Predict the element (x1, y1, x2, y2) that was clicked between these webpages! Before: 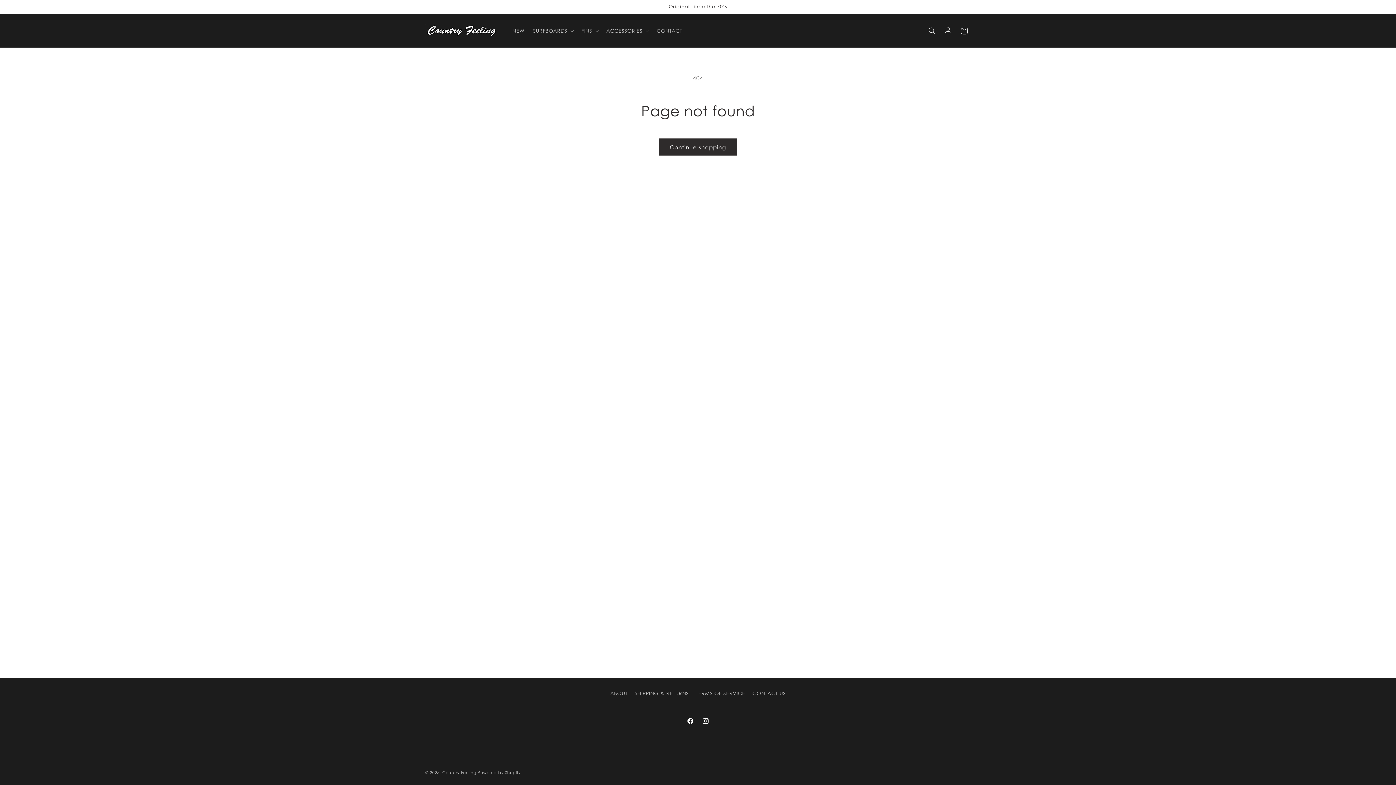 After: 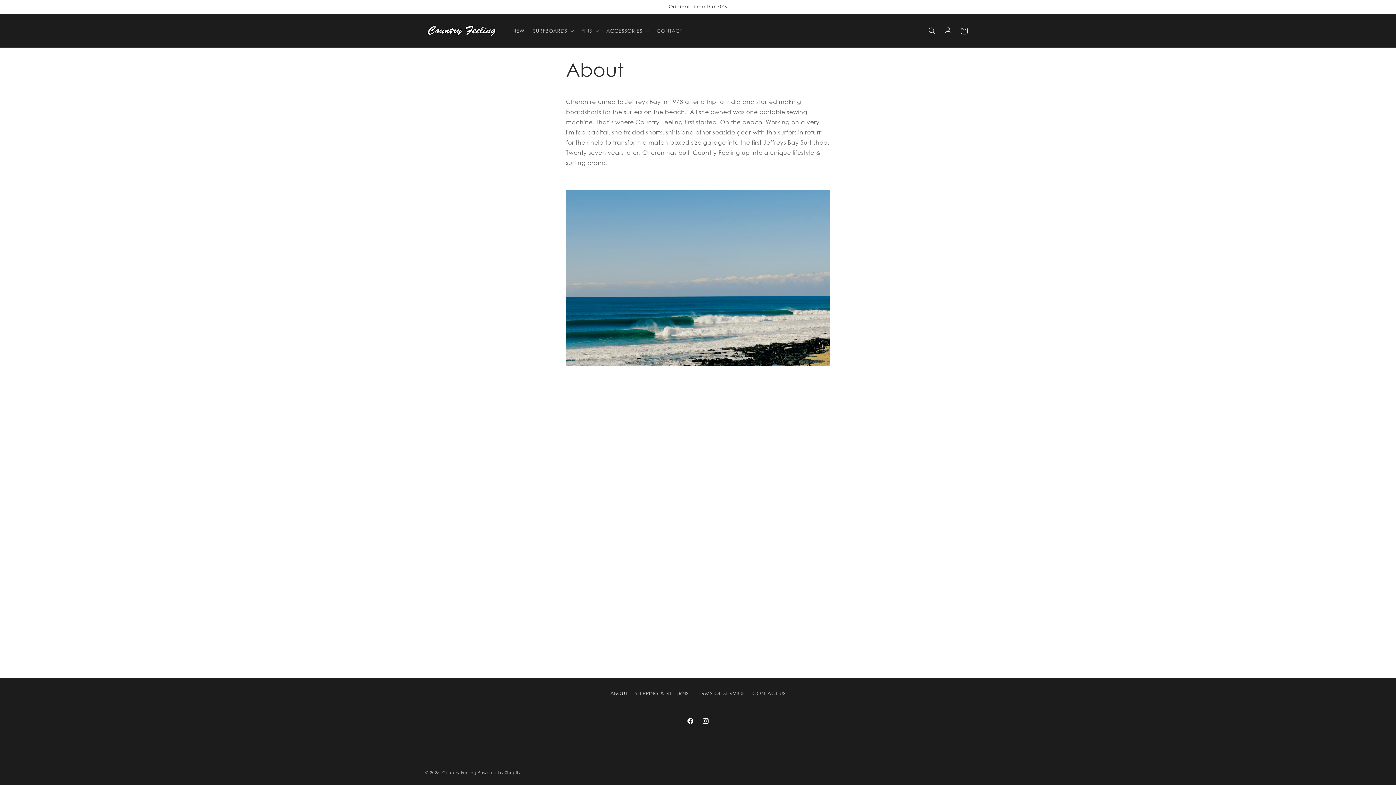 Action: bbox: (610, 689, 627, 700) label: ABOUT